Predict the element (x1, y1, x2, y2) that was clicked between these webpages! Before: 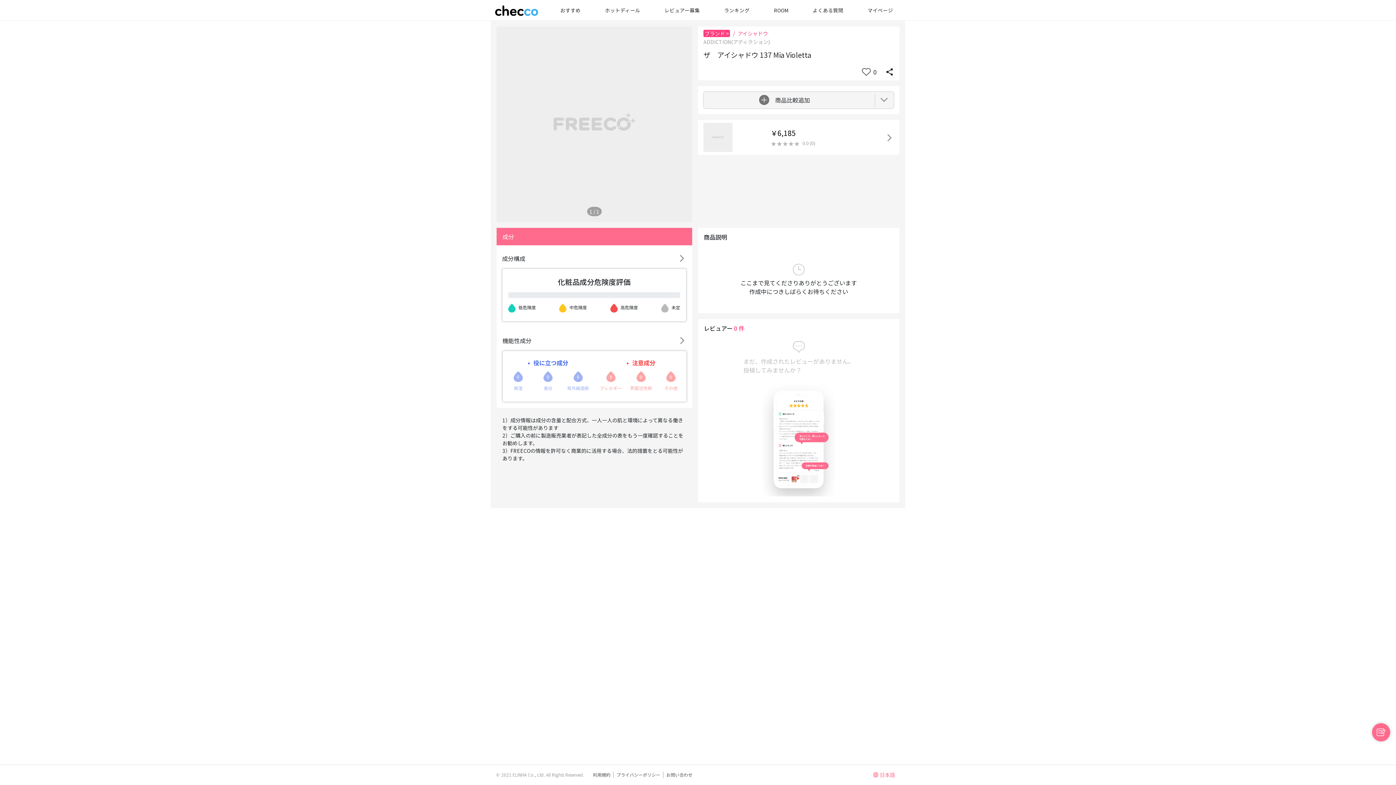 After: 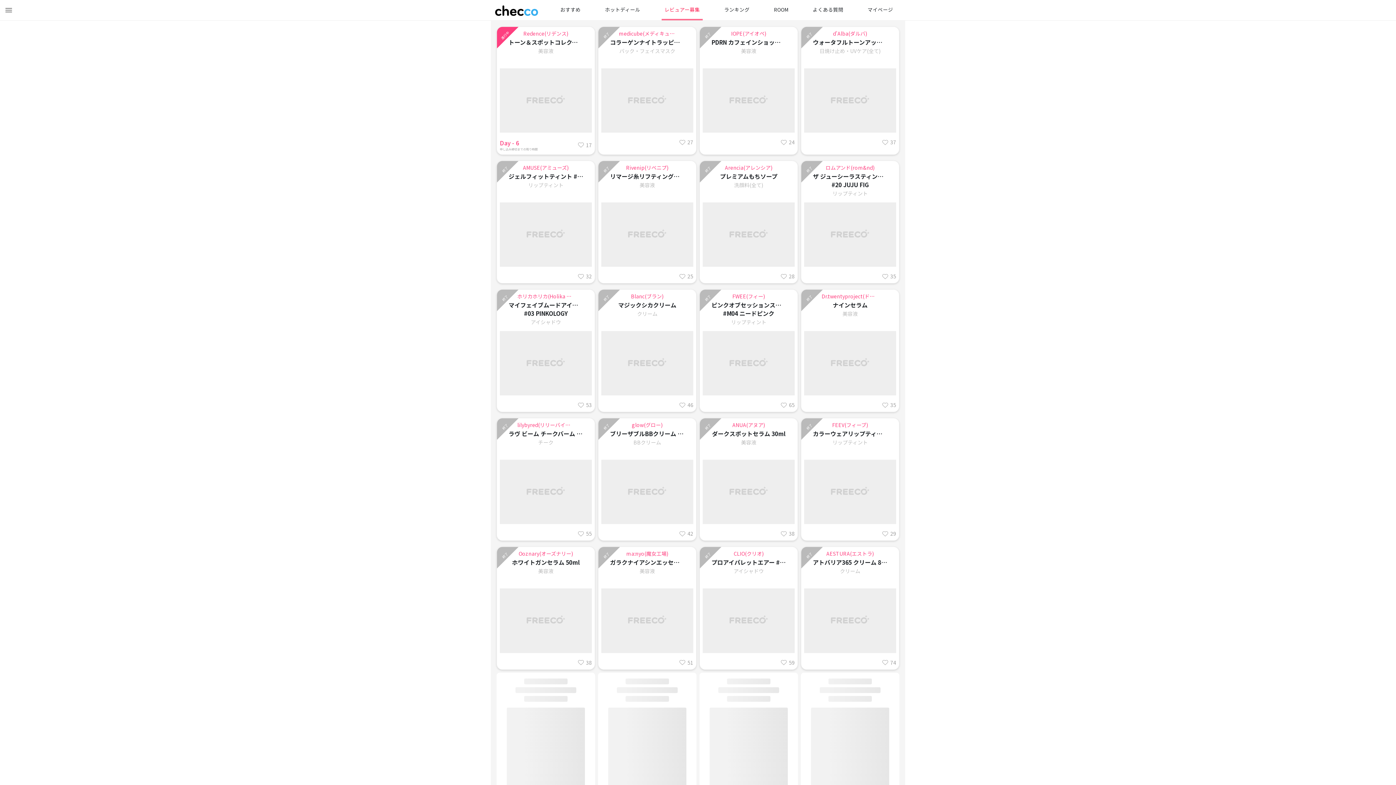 Action: bbox: (661, 0, 702, 19) label: レビュアー募集